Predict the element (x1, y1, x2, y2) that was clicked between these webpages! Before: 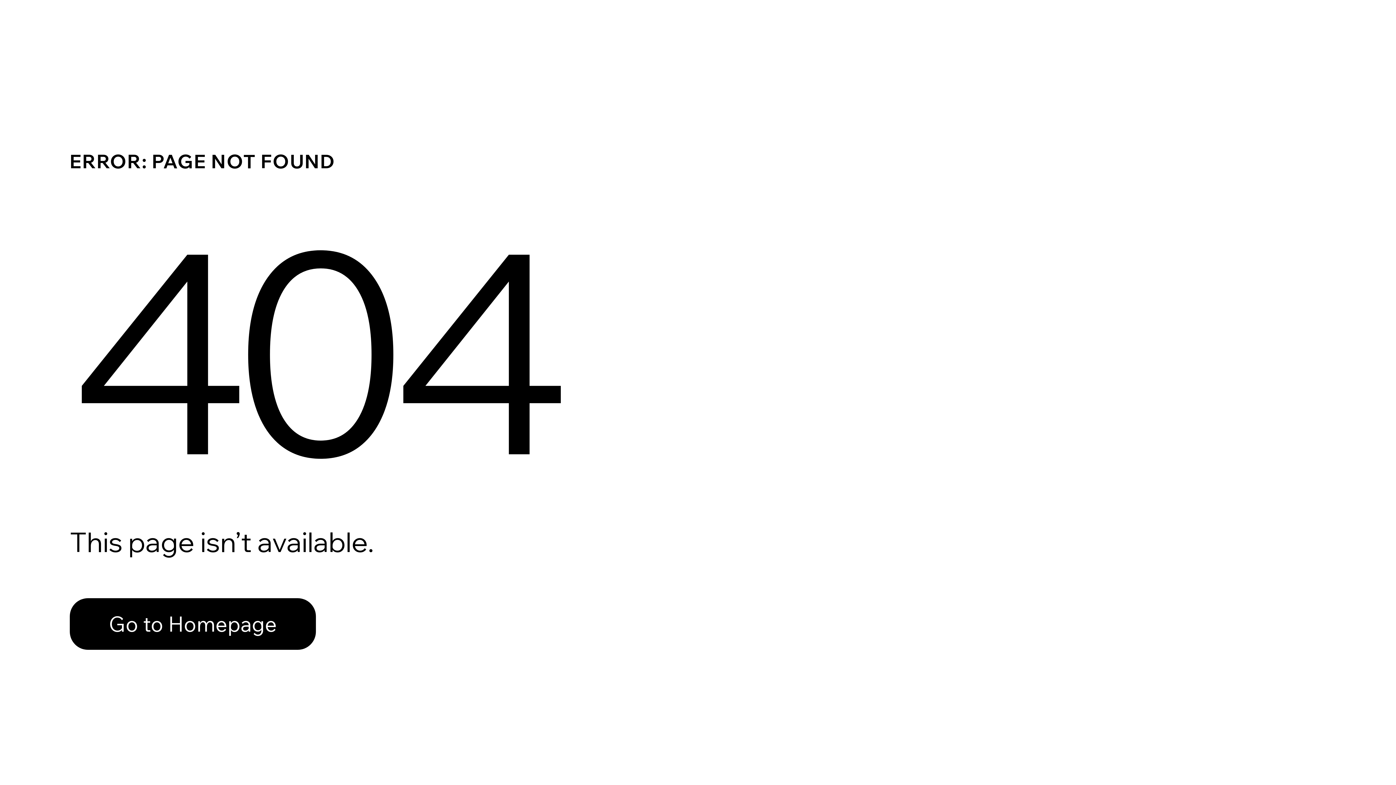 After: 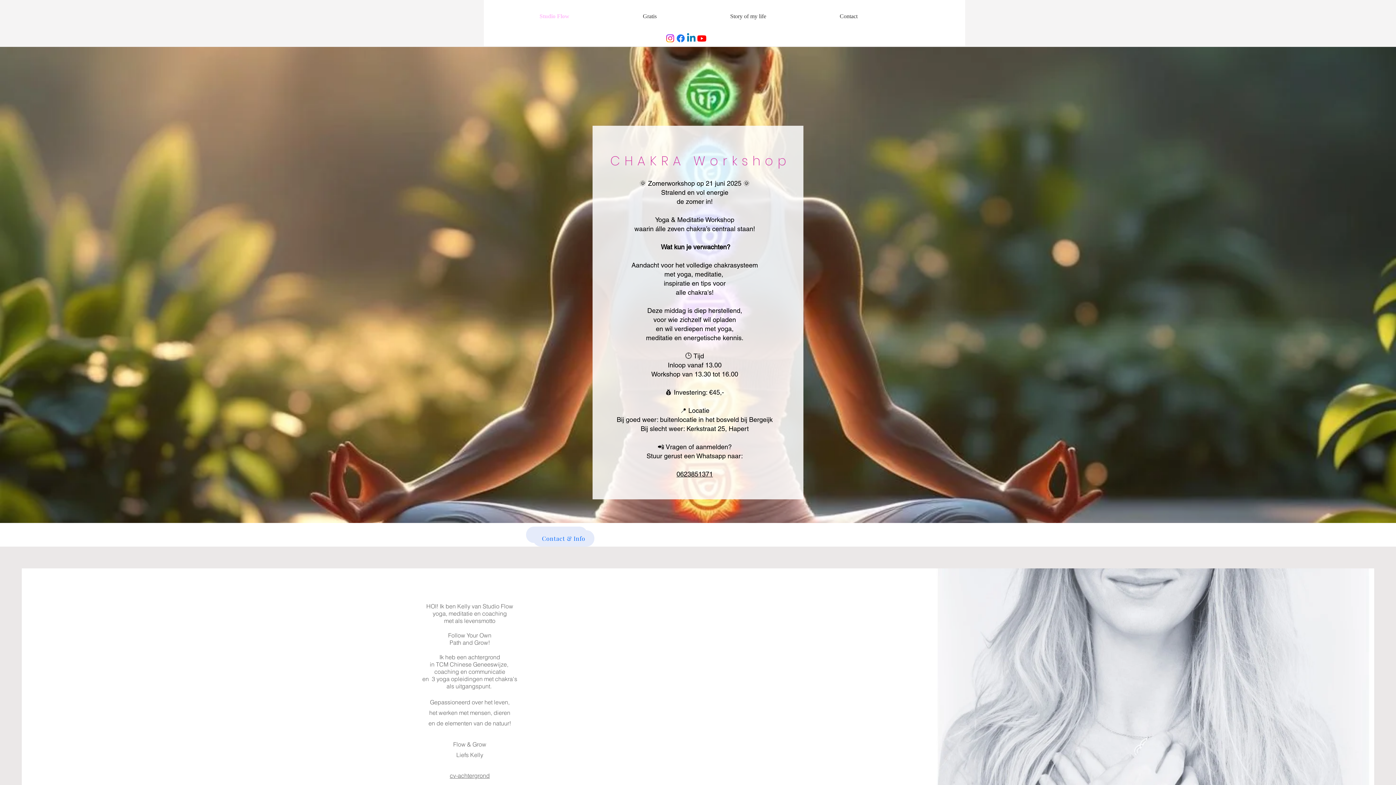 Action: label: Go to Homepage bbox: (69, 598, 316, 650)